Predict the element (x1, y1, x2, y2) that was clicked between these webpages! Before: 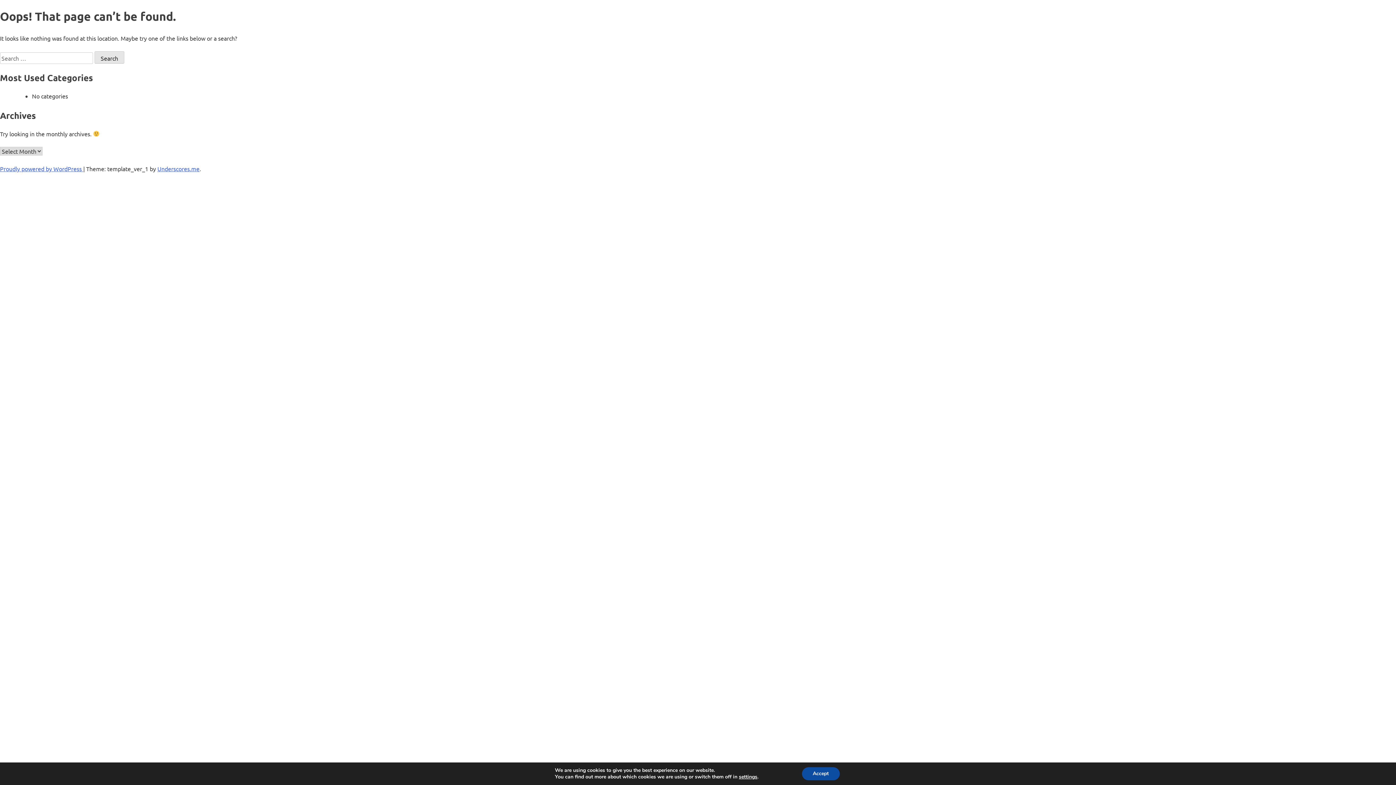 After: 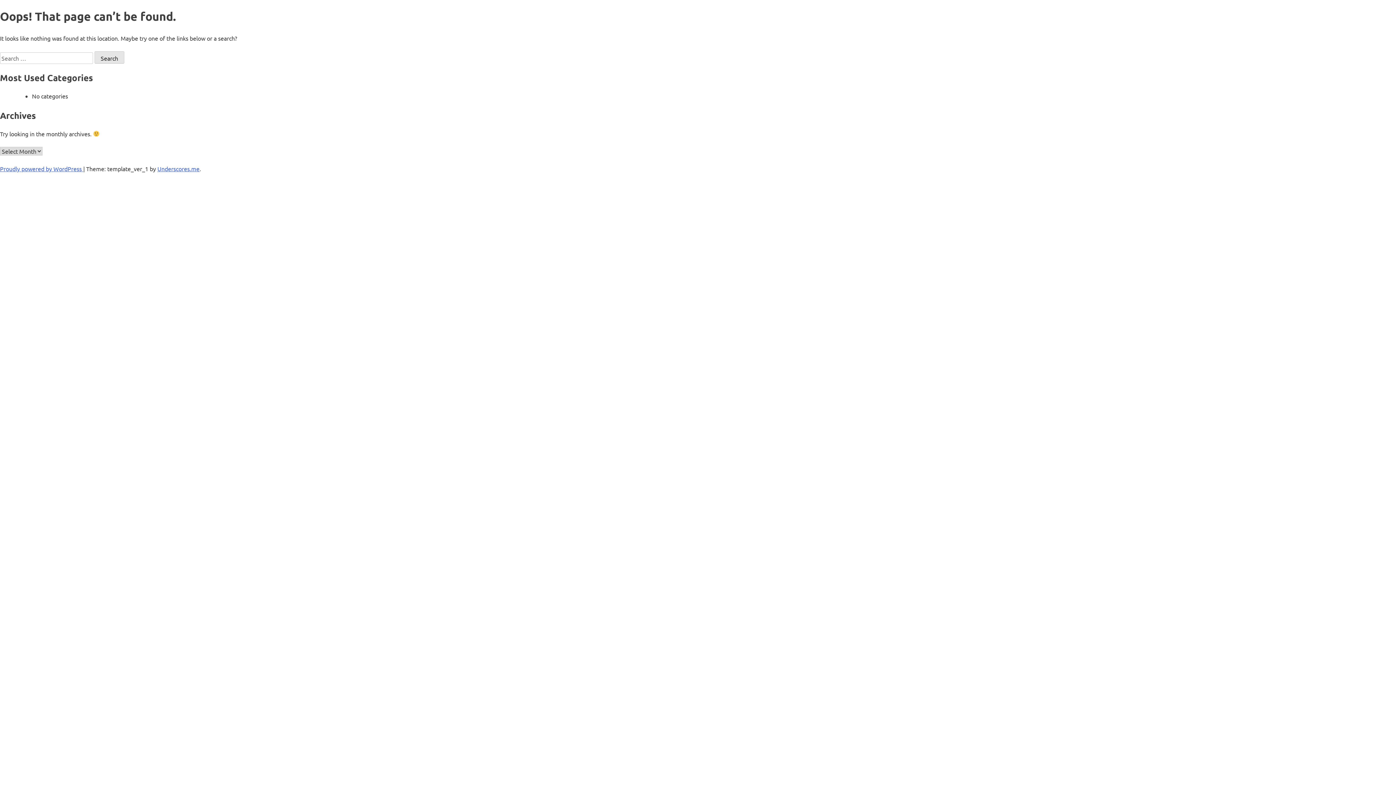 Action: bbox: (802, 767, 839, 780) label: Accept